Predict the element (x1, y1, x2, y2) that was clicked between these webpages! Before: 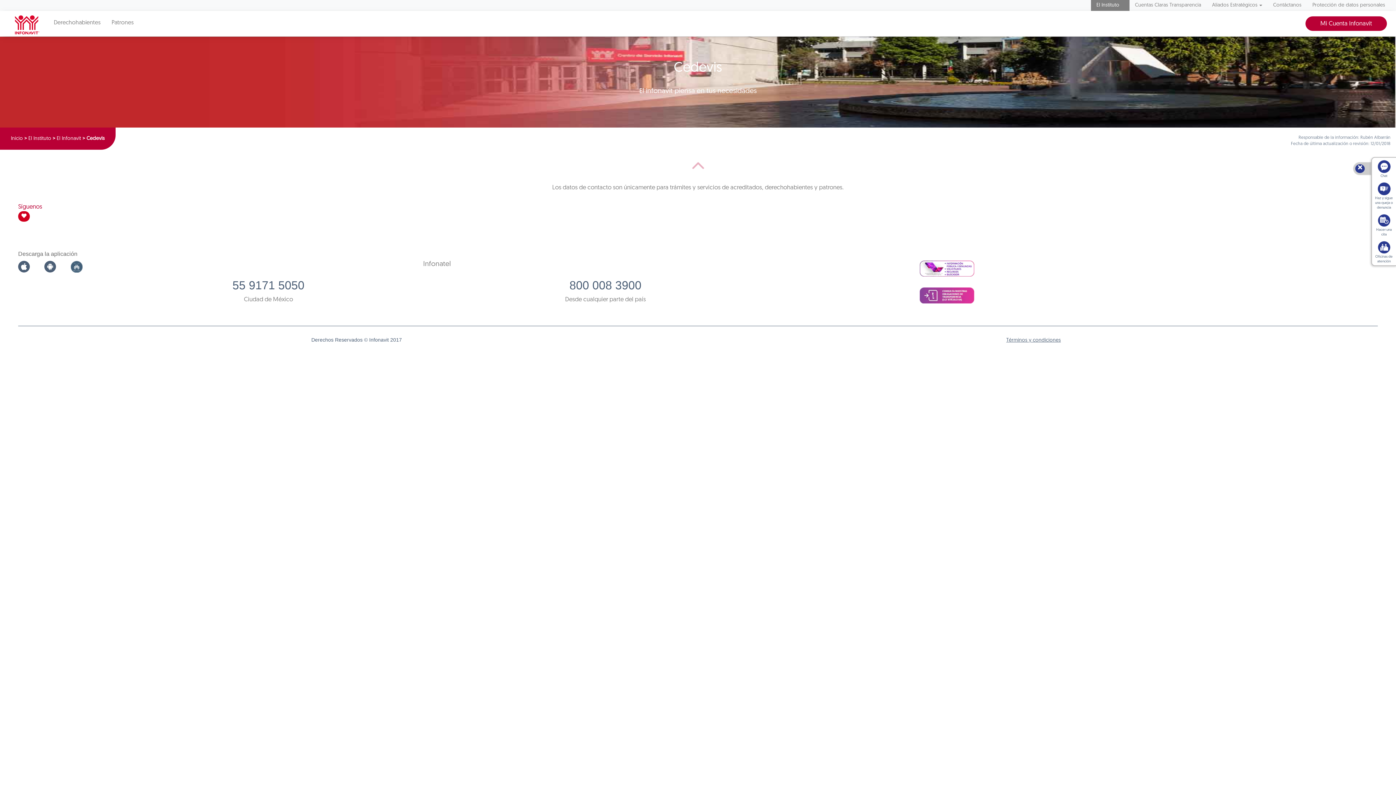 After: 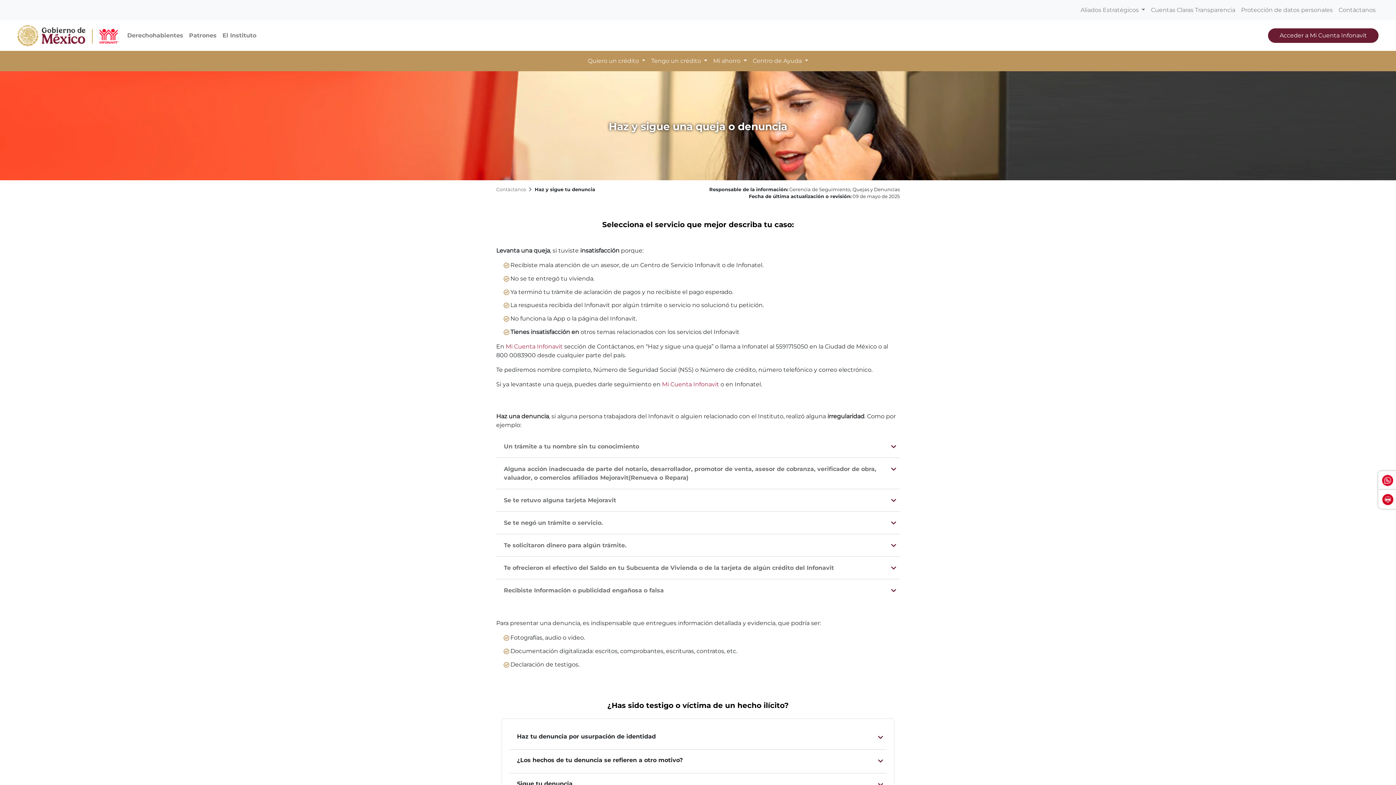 Action: bbox: (1372, 180, 1396, 211) label: Haz y sigue una queja o denuncia